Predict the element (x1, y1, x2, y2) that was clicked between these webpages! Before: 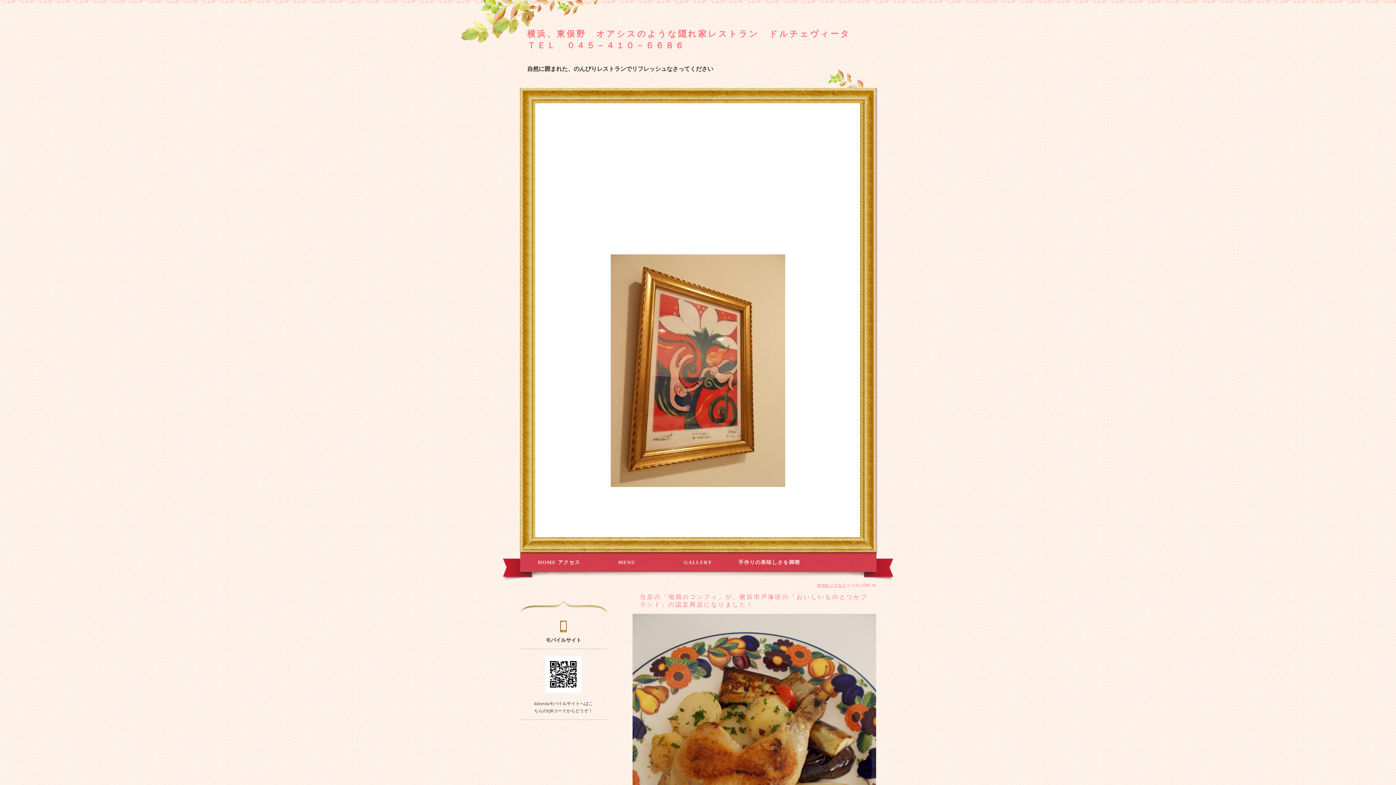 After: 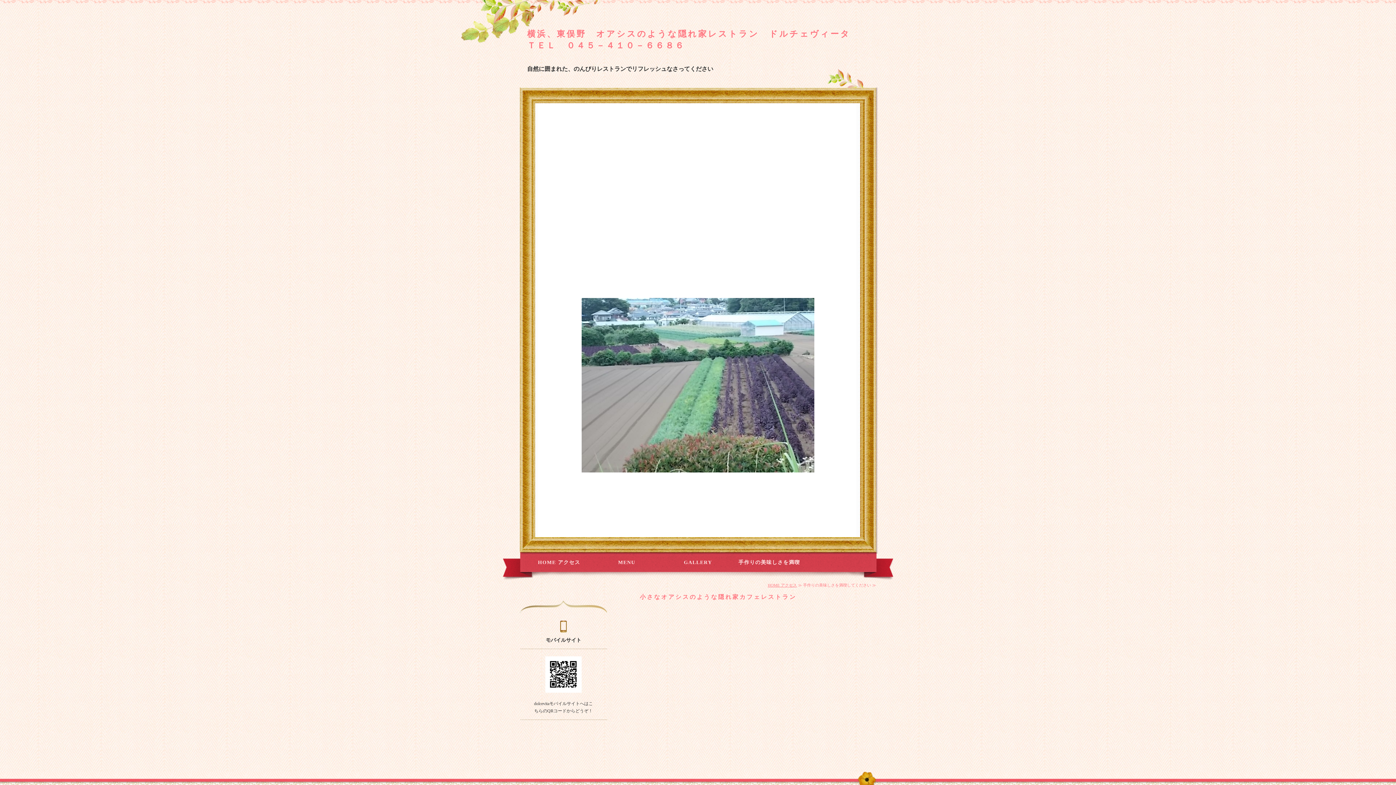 Action: label: 手作りの美味しさを満喫してください bbox: (733, 552, 805, 572)